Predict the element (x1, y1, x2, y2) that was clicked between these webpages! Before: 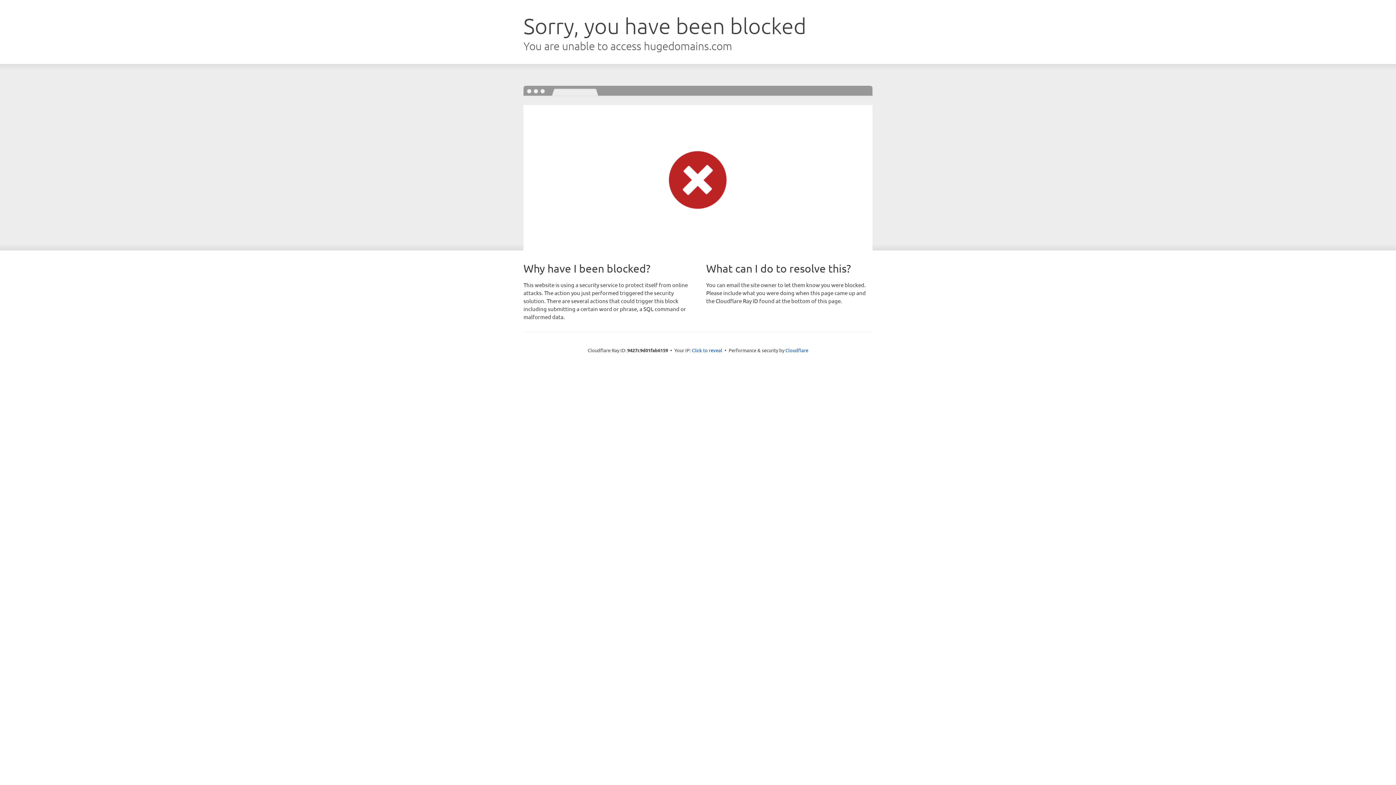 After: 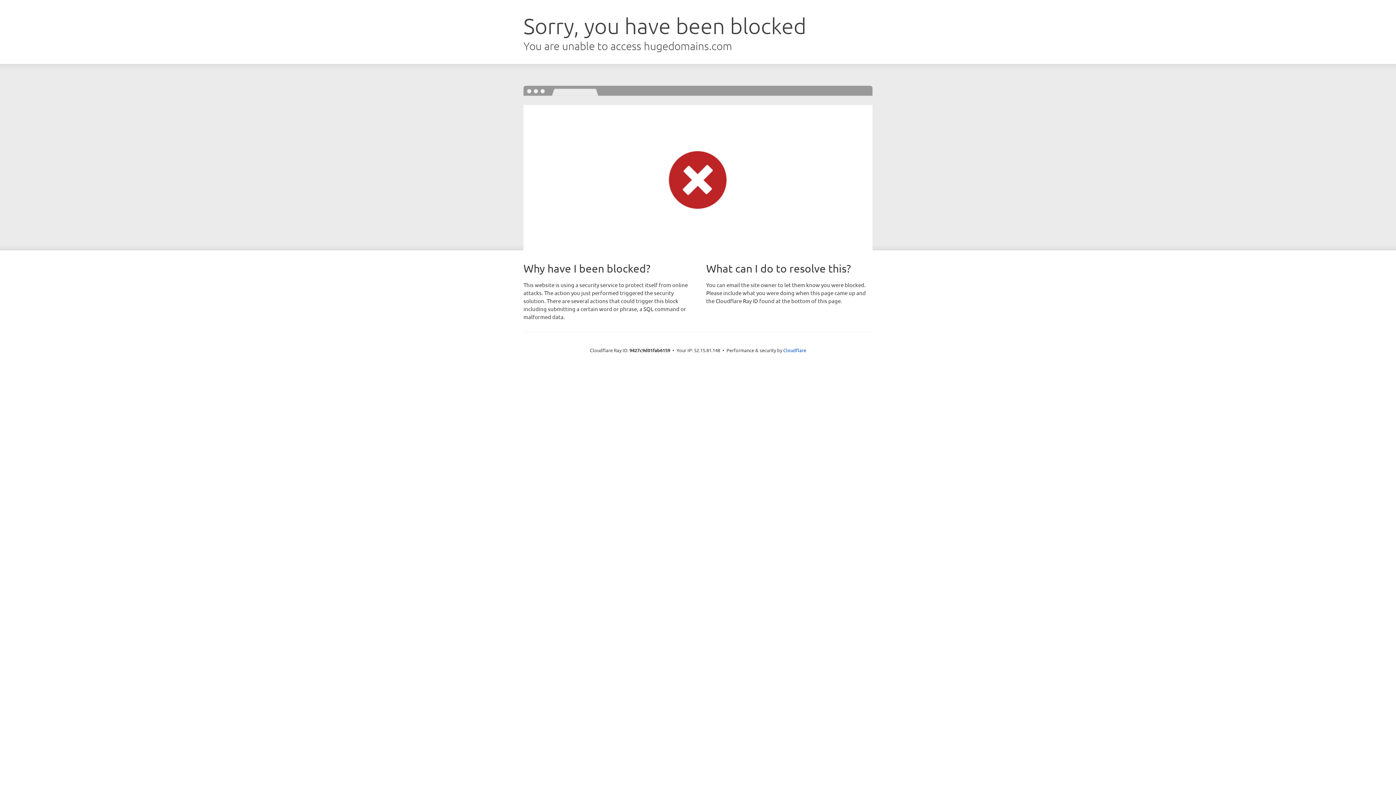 Action: bbox: (692, 346, 722, 353) label: Click to reveal